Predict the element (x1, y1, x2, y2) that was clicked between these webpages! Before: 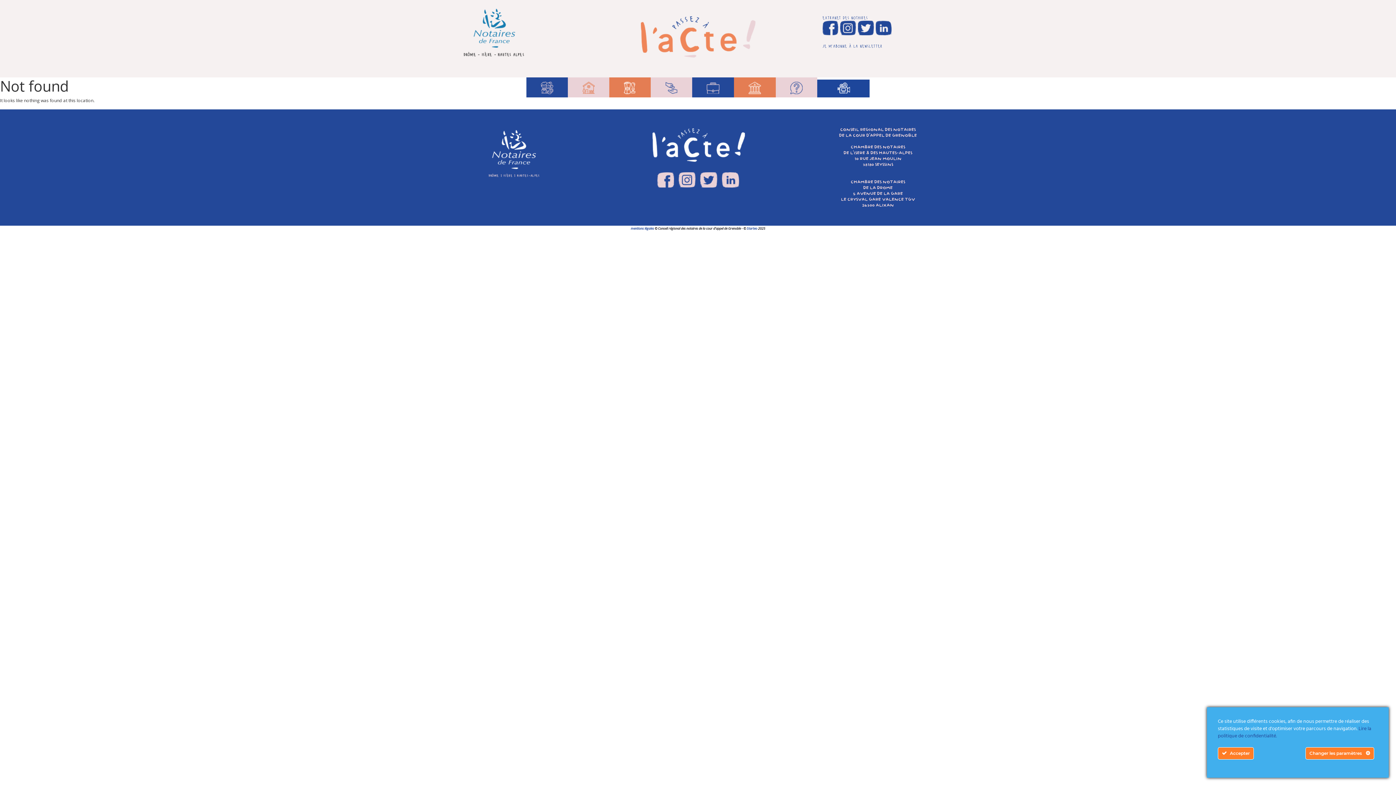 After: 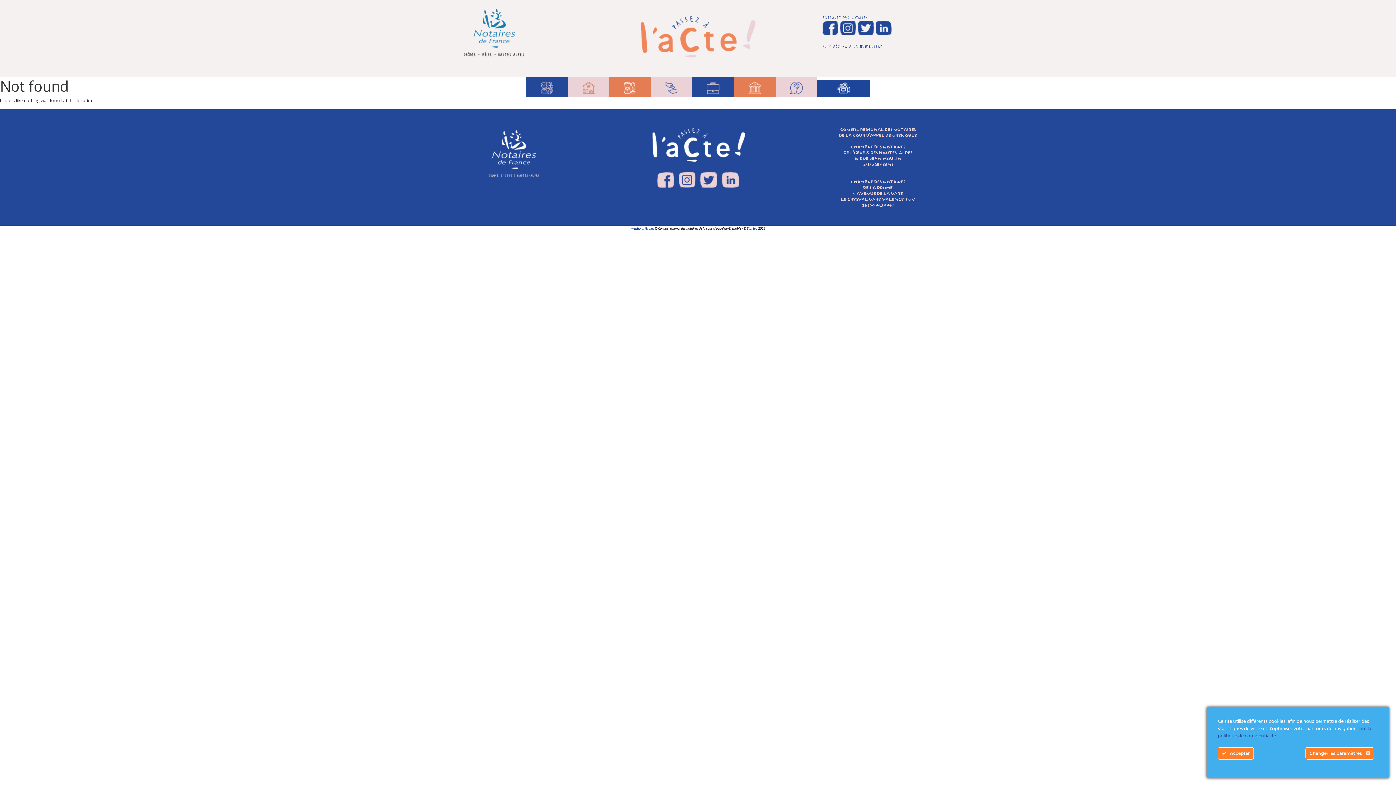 Action: bbox: (720, 176, 740, 182)